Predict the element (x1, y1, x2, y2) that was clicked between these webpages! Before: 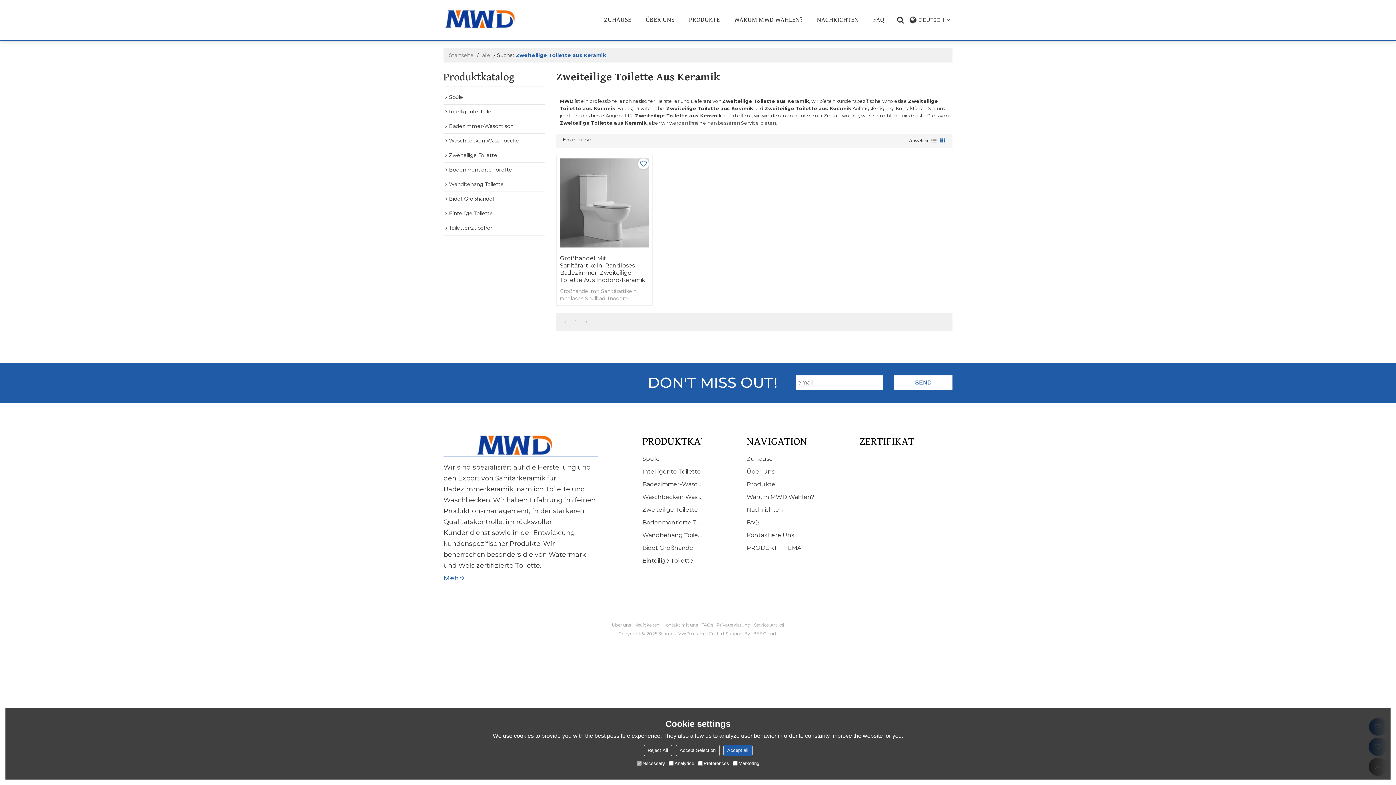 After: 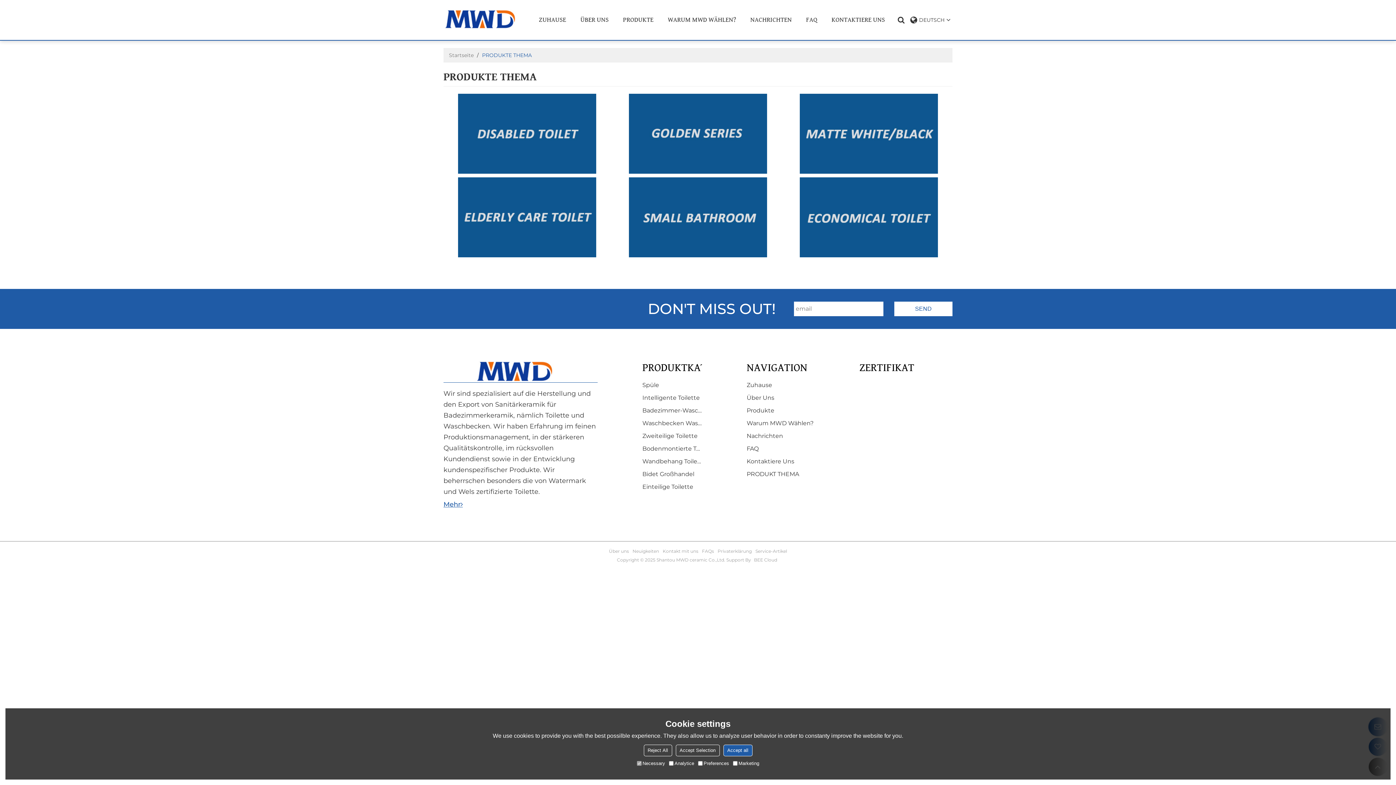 Action: bbox: (746, 541, 845, 554) label: PRODUKT THEMA